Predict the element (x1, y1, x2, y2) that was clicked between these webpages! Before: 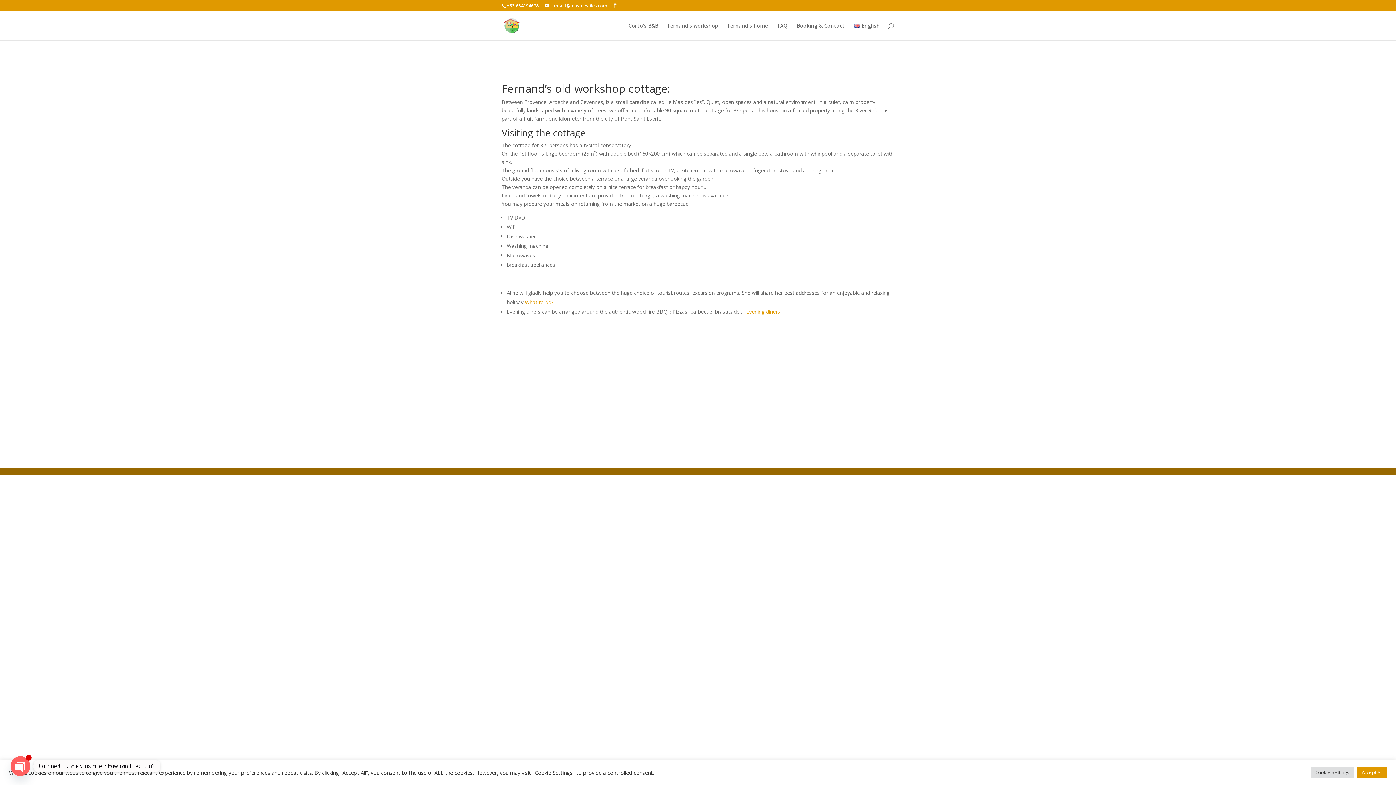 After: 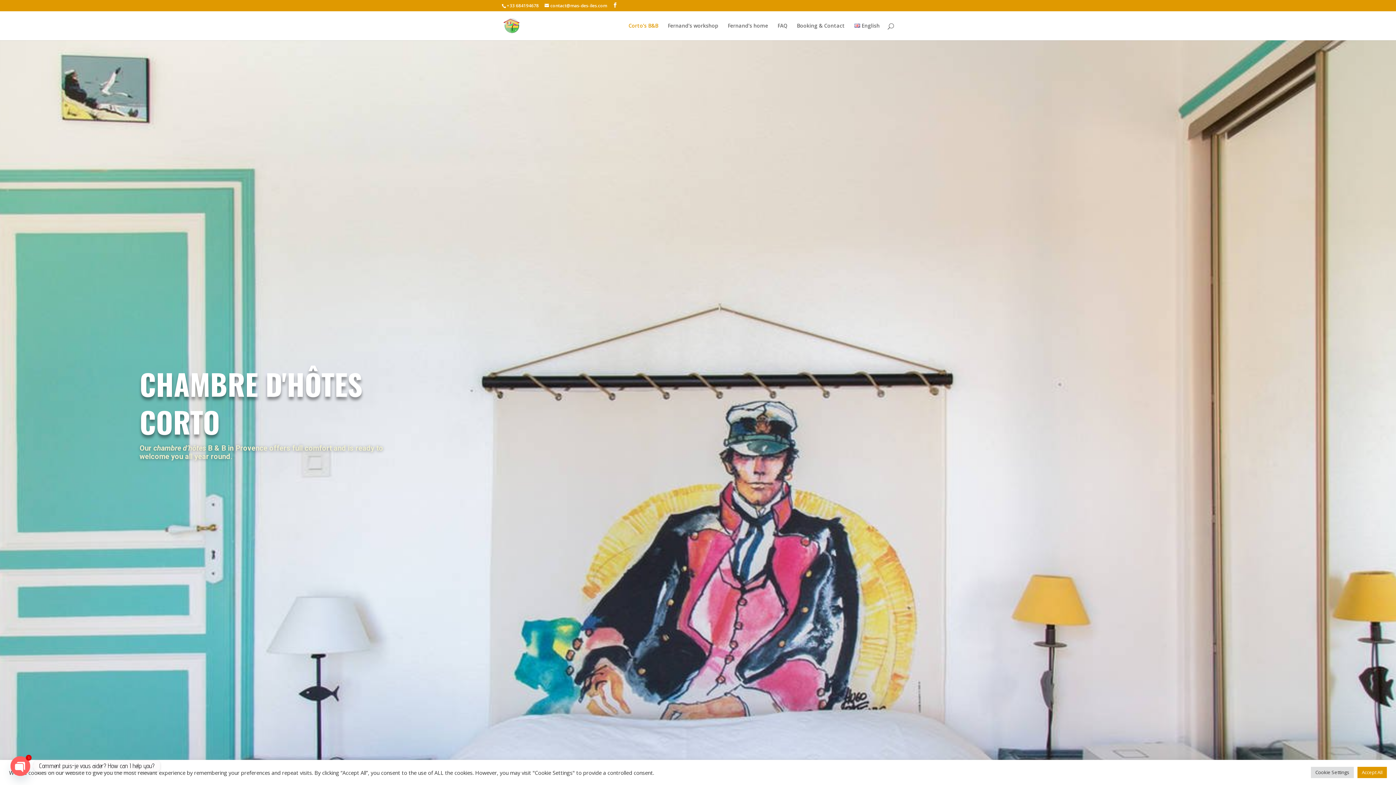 Action: label: Corto’s B&B bbox: (628, 23, 658, 40)